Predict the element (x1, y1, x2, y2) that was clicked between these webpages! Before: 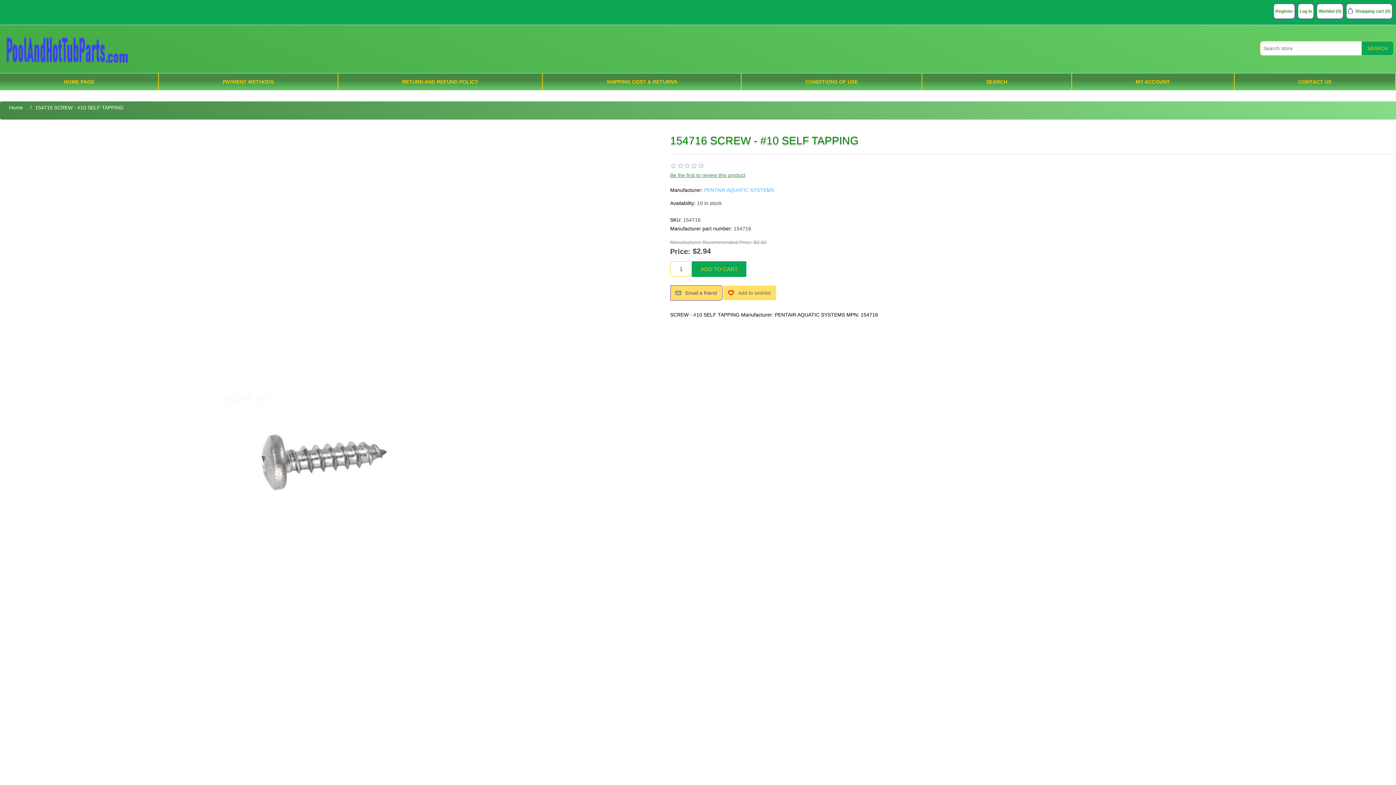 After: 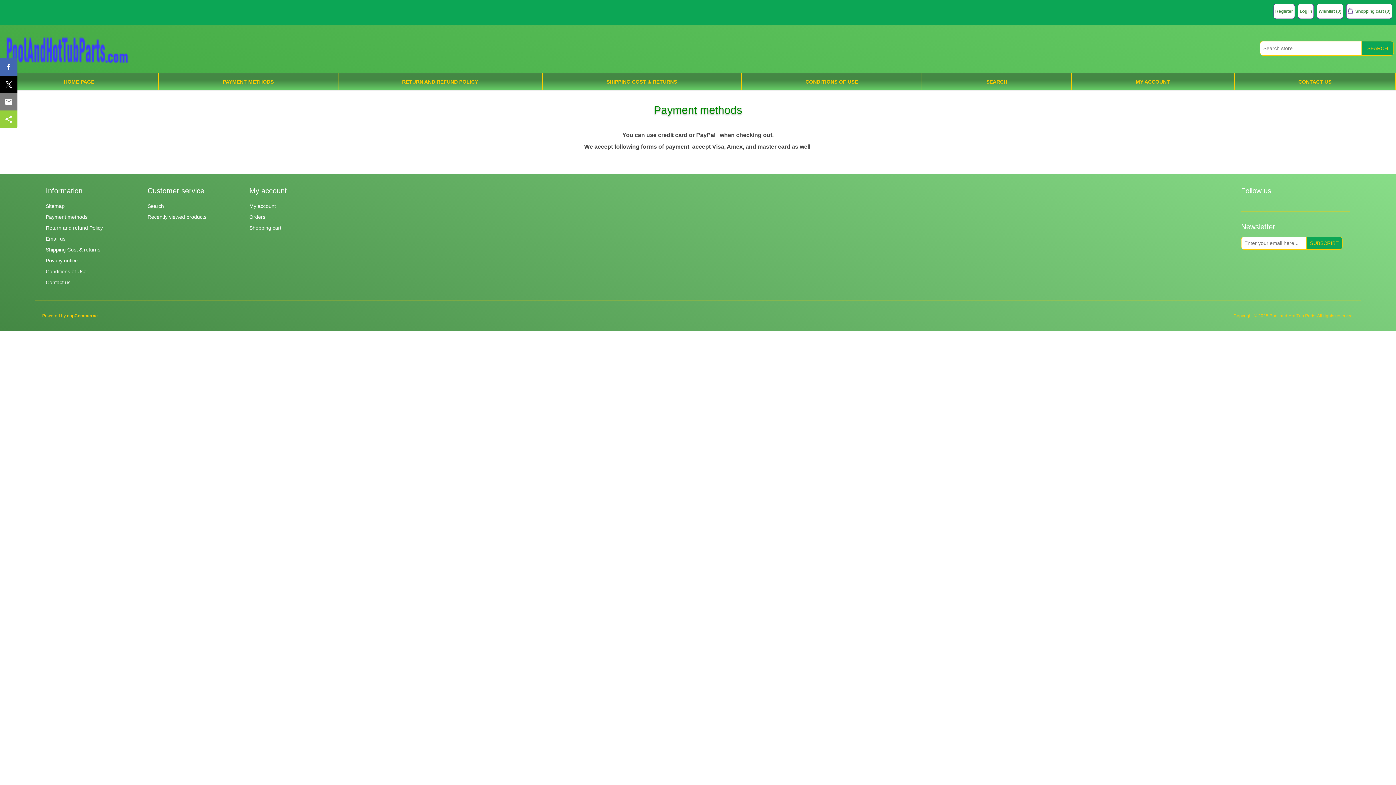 Action: label: PAYMENT METHODS bbox: (159, 73, 337, 90)